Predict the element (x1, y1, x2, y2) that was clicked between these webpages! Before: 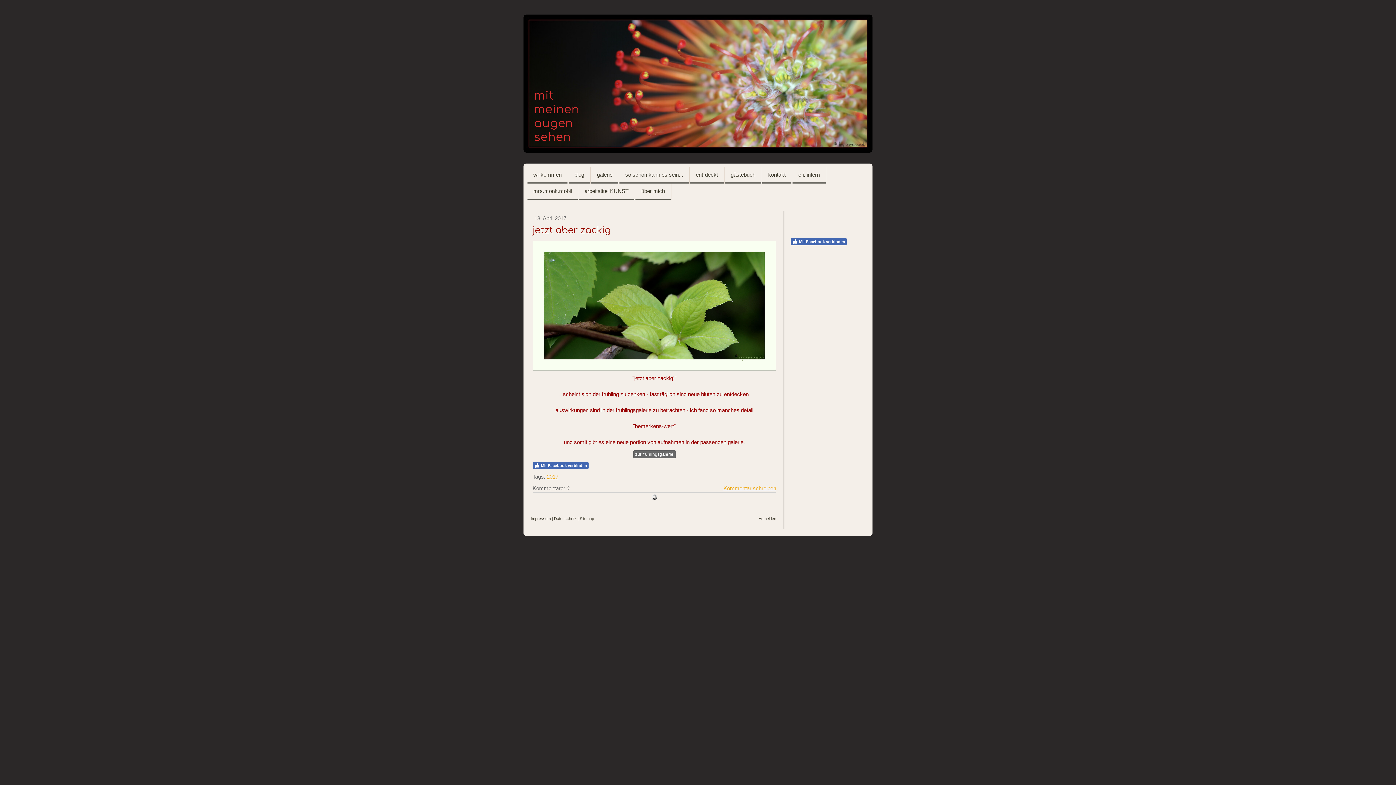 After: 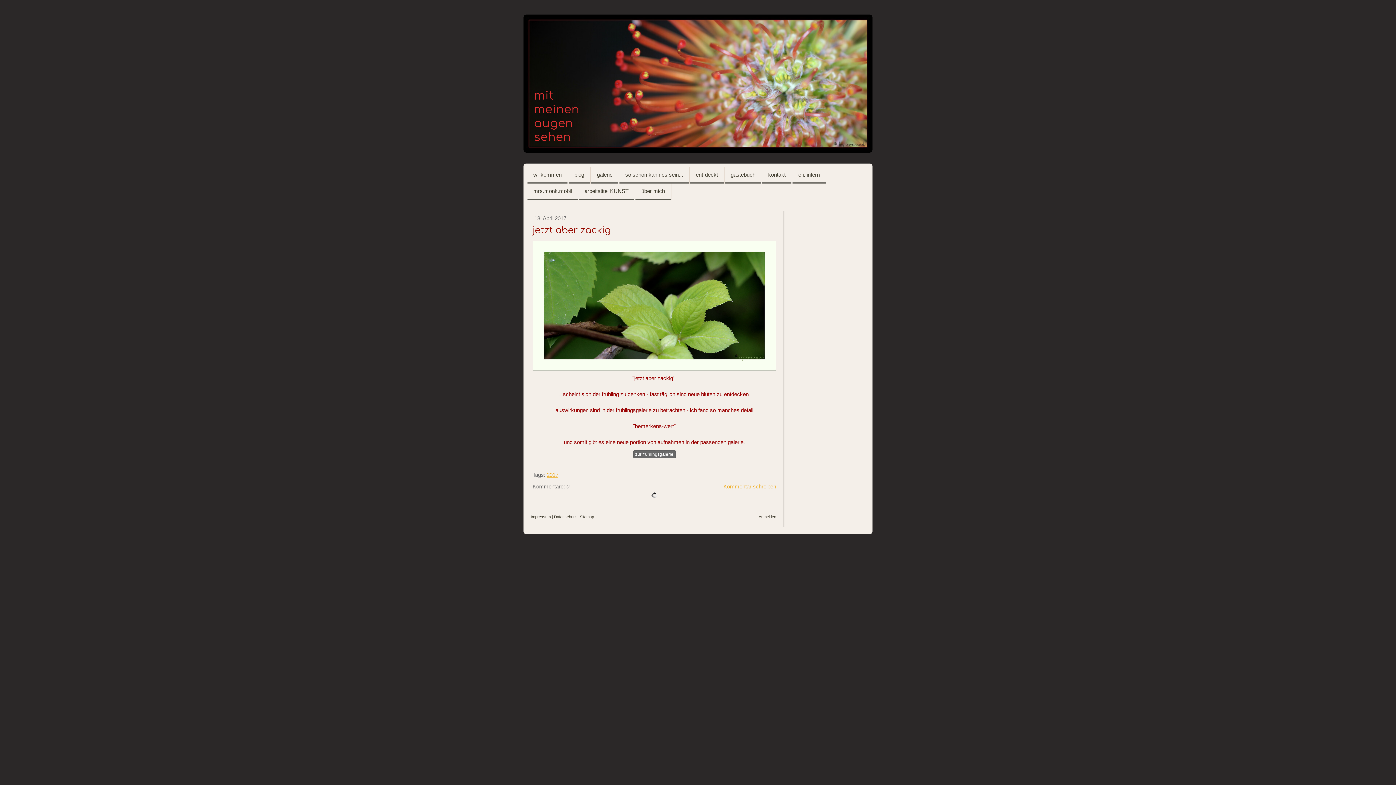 Action: label: Mit Facebook verbinden bbox: (790, 238, 846, 245)